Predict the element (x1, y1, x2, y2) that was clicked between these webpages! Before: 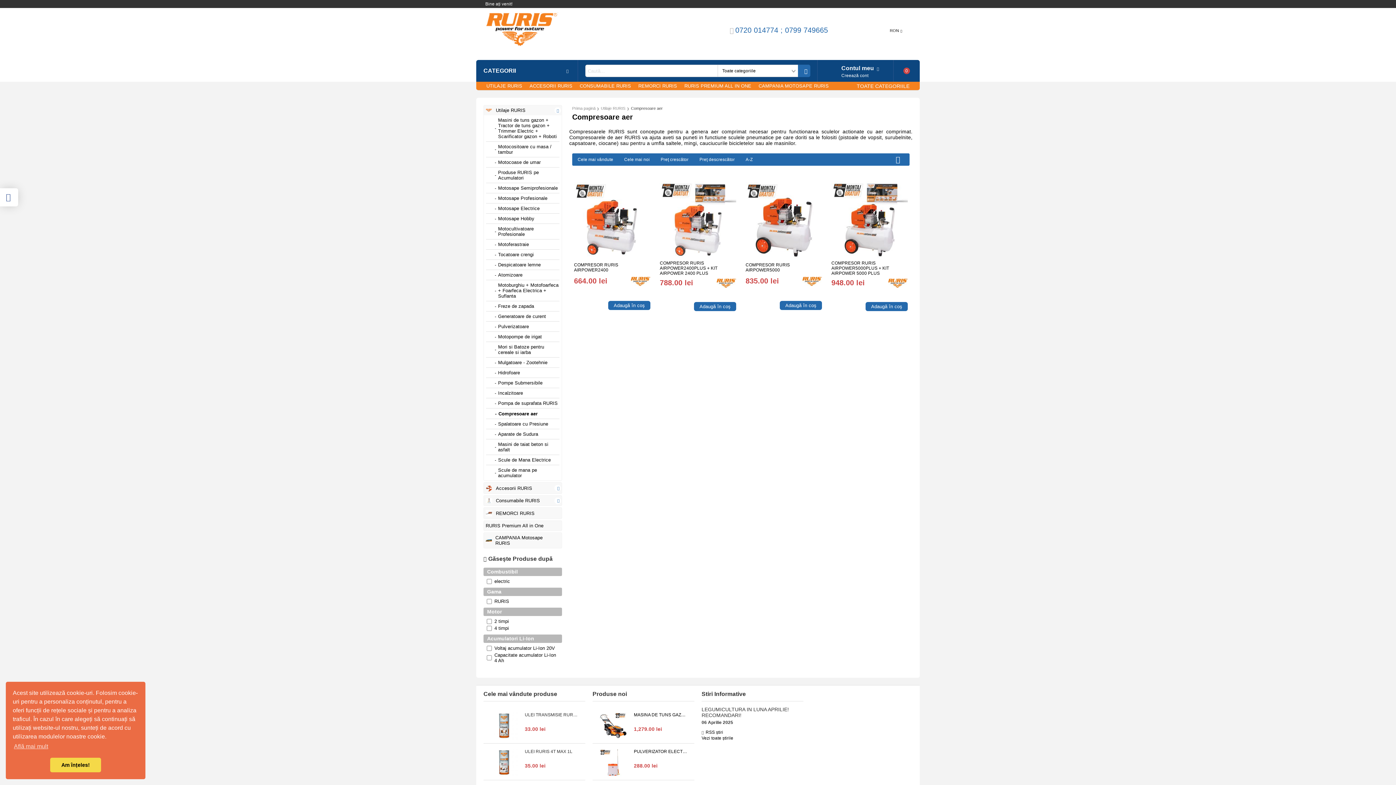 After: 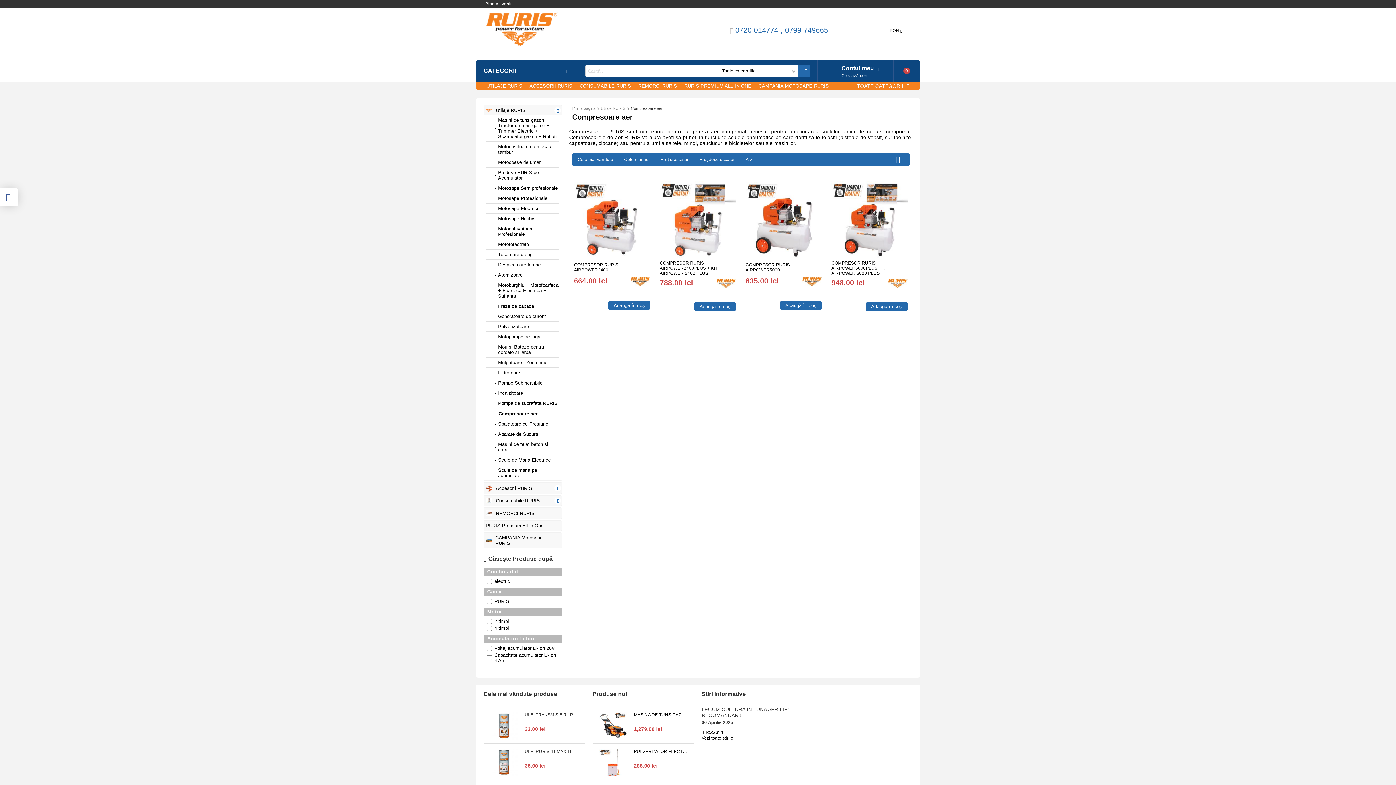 Action: label: dismiss cookie message bbox: (50, 758, 101, 772)